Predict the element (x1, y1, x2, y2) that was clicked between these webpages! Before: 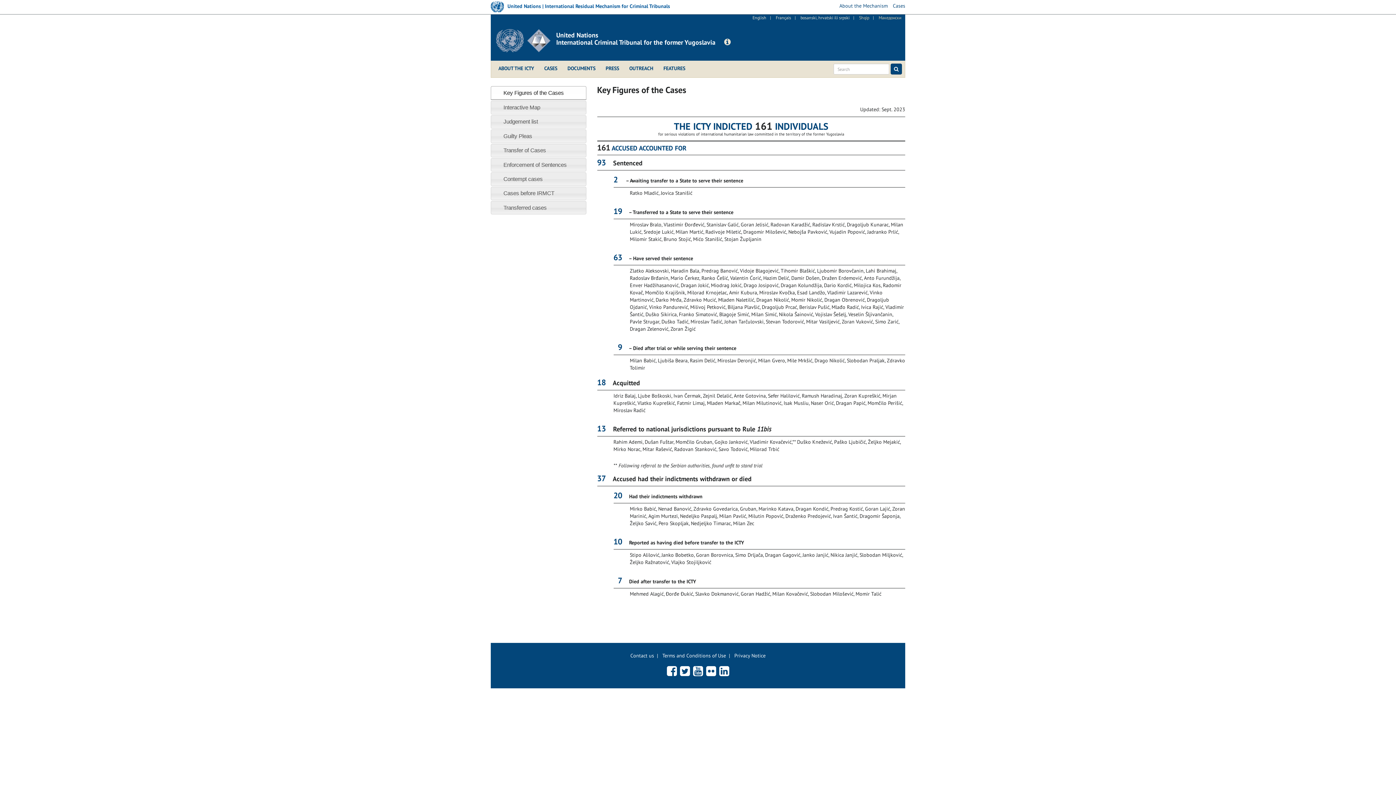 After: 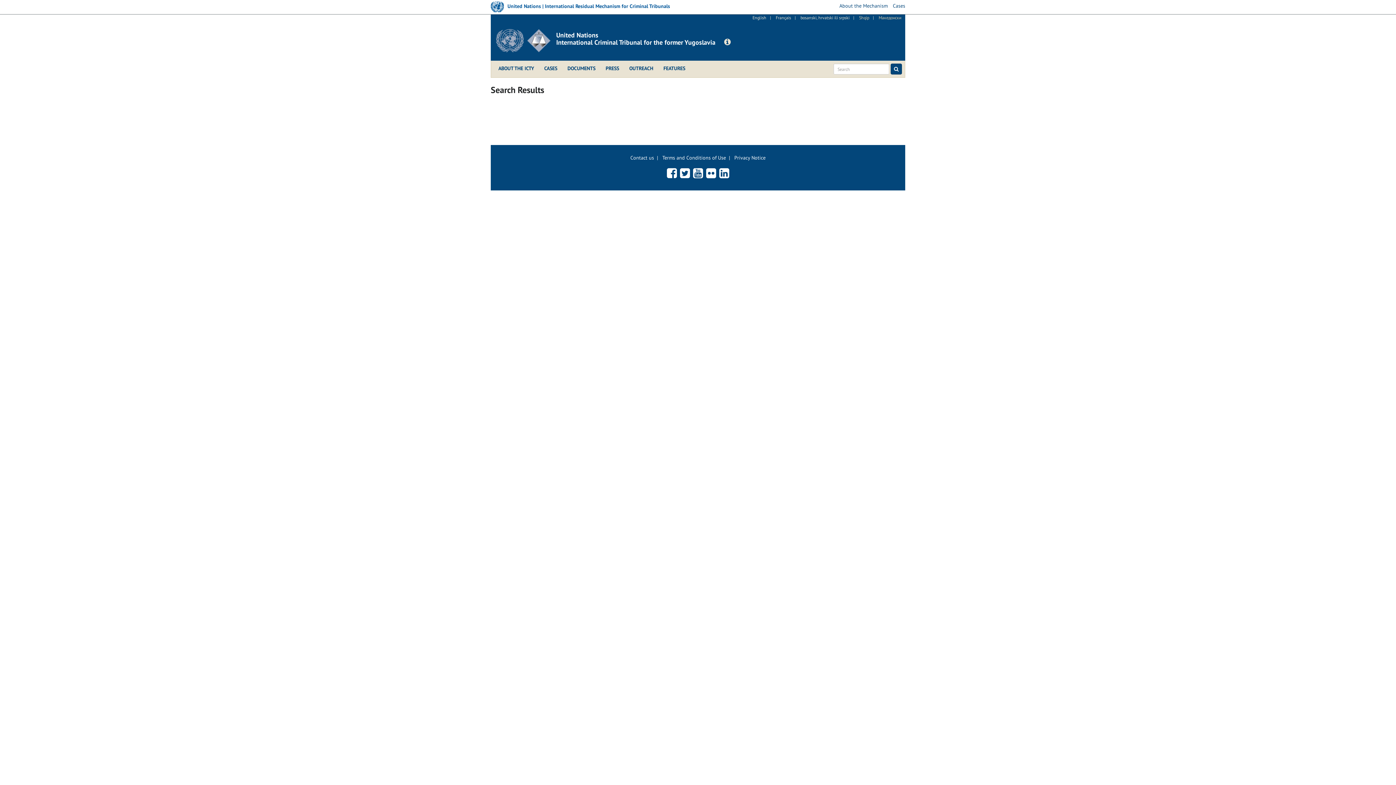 Action: bbox: (890, 63, 902, 74)